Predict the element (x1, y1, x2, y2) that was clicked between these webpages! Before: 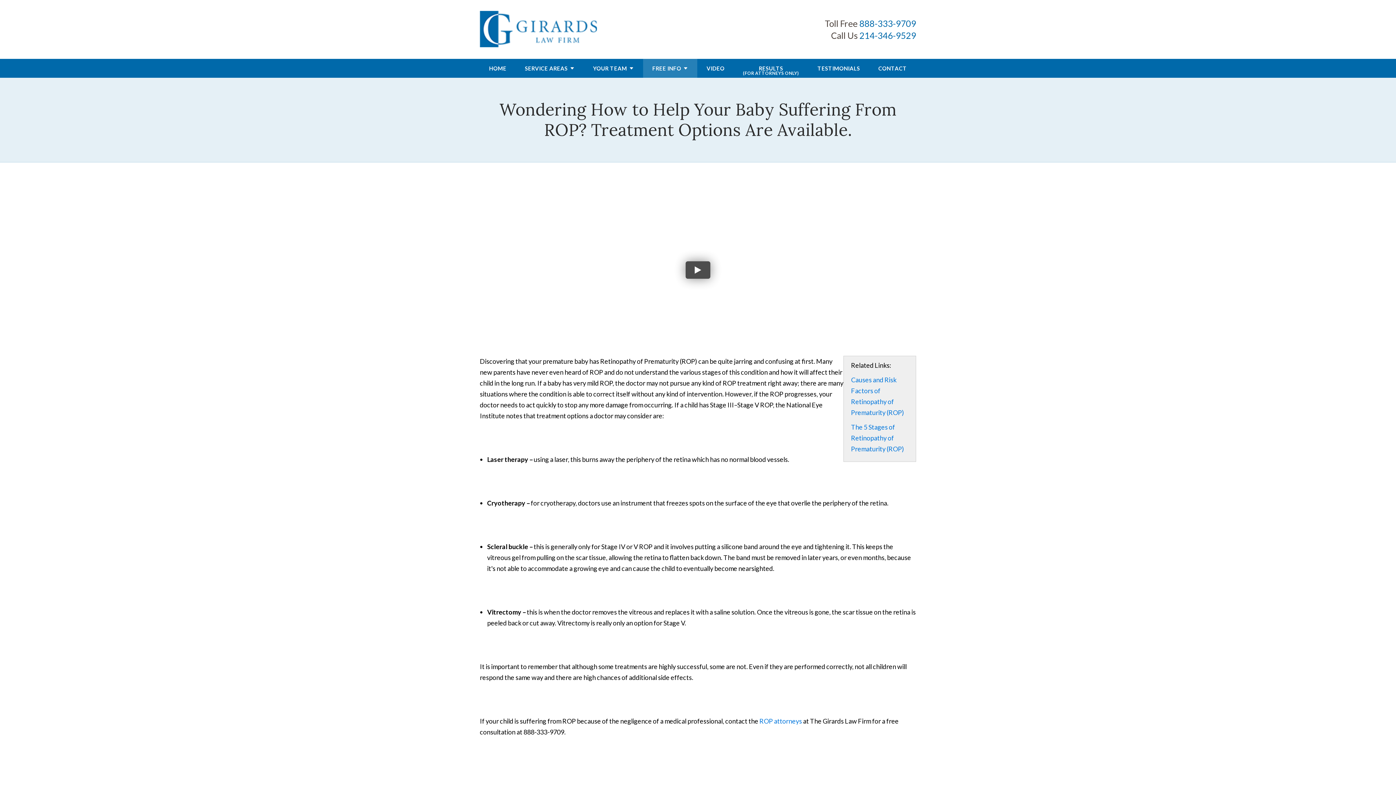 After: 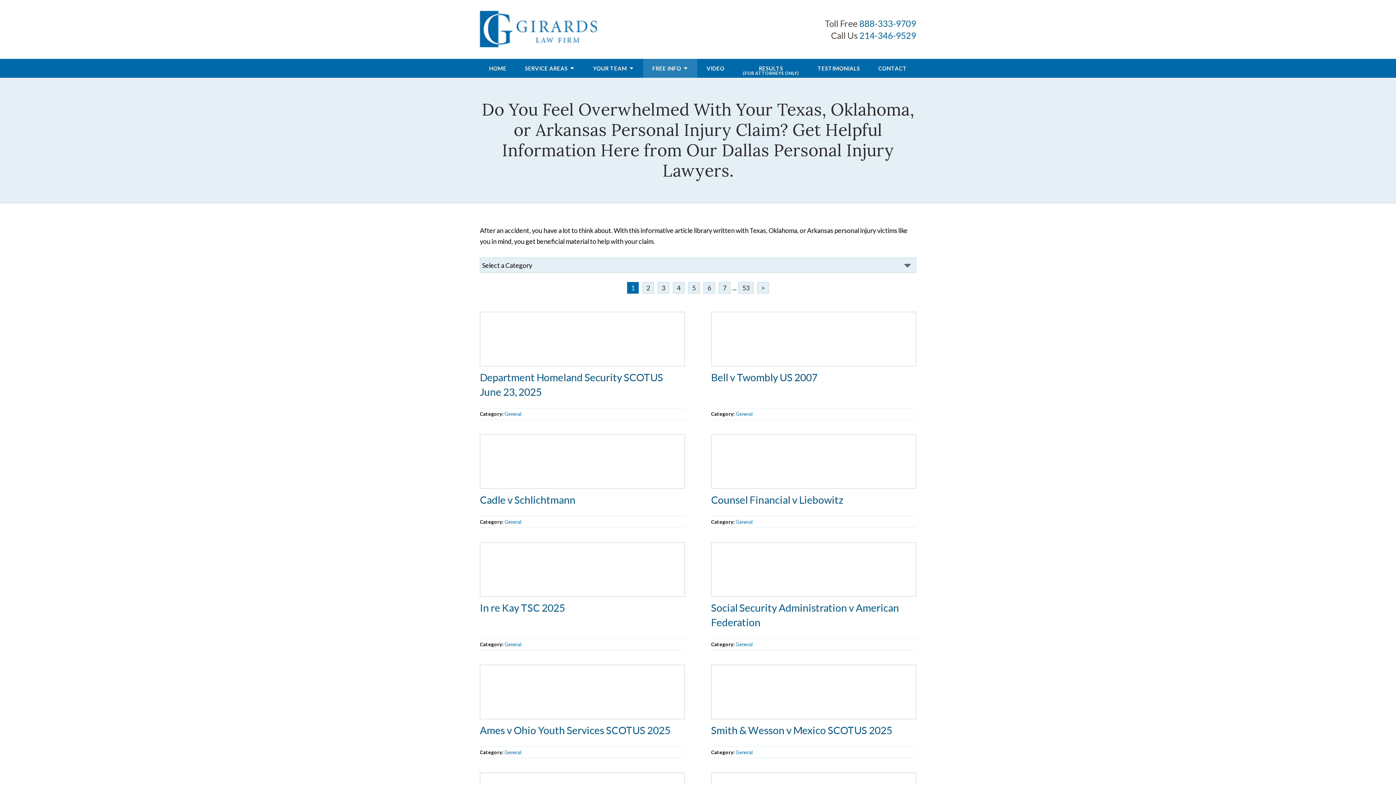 Action: bbox: (652, 58, 681, 77) label: FREE INFO